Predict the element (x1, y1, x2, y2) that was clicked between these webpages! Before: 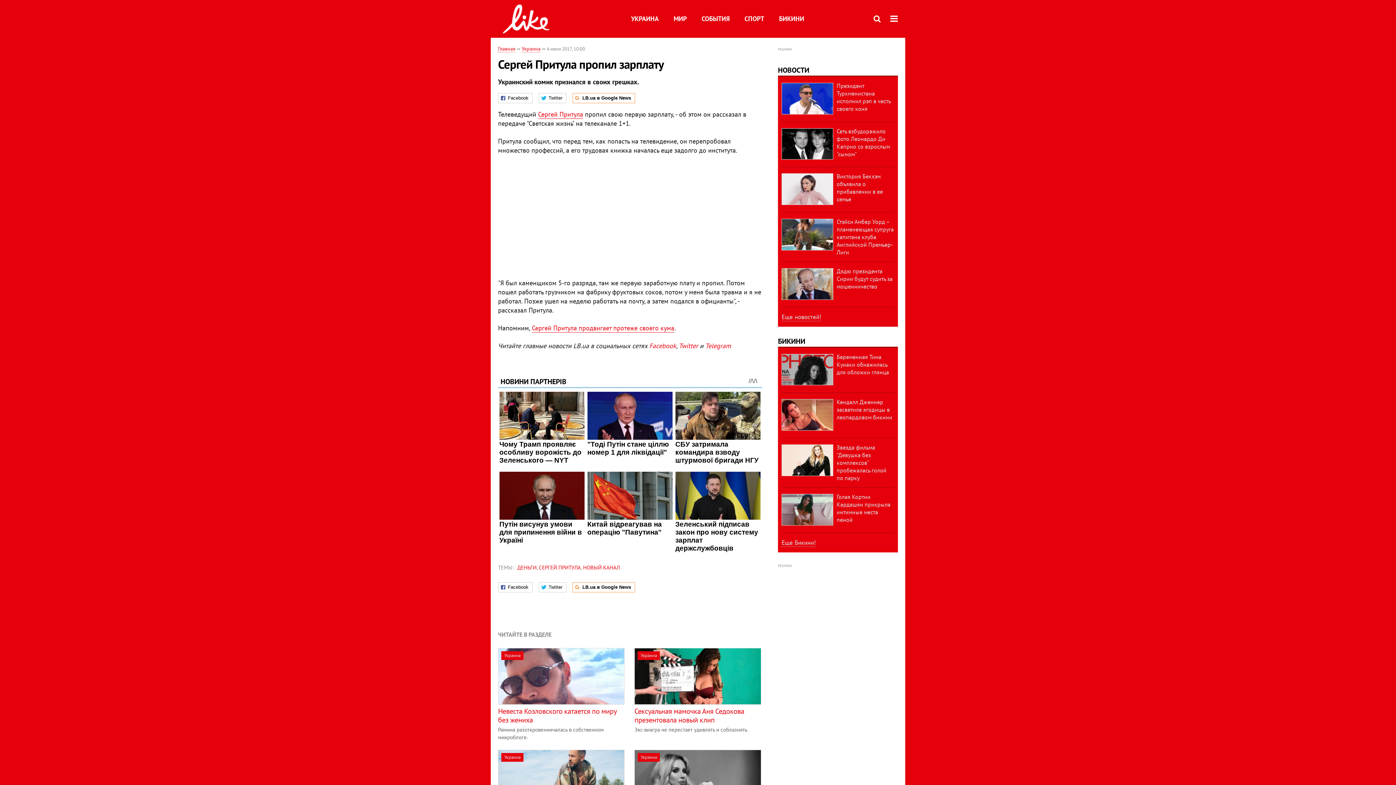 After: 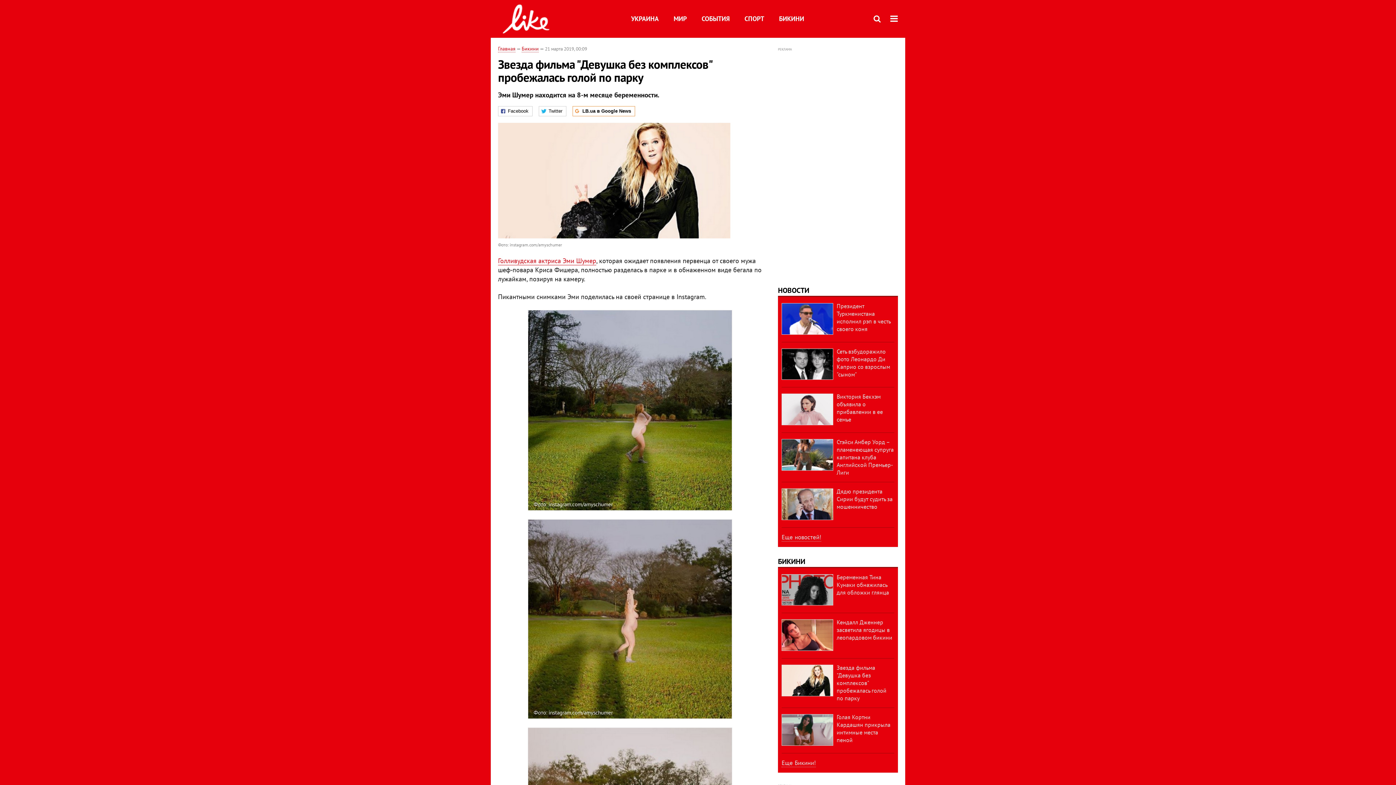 Action: label: Звезда фильма "Девушка без комплексов" пробежалась голой по парку bbox: (836, 444, 886, 481)